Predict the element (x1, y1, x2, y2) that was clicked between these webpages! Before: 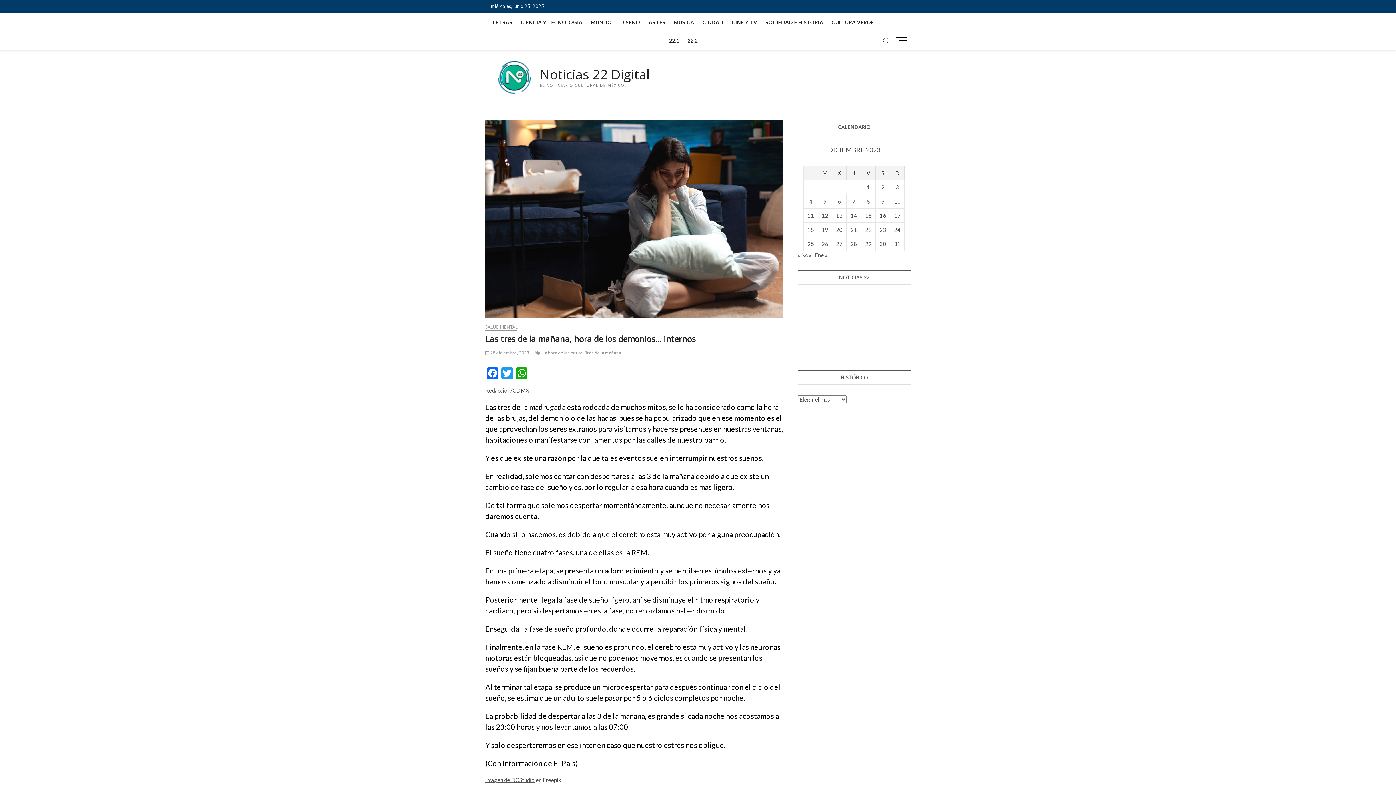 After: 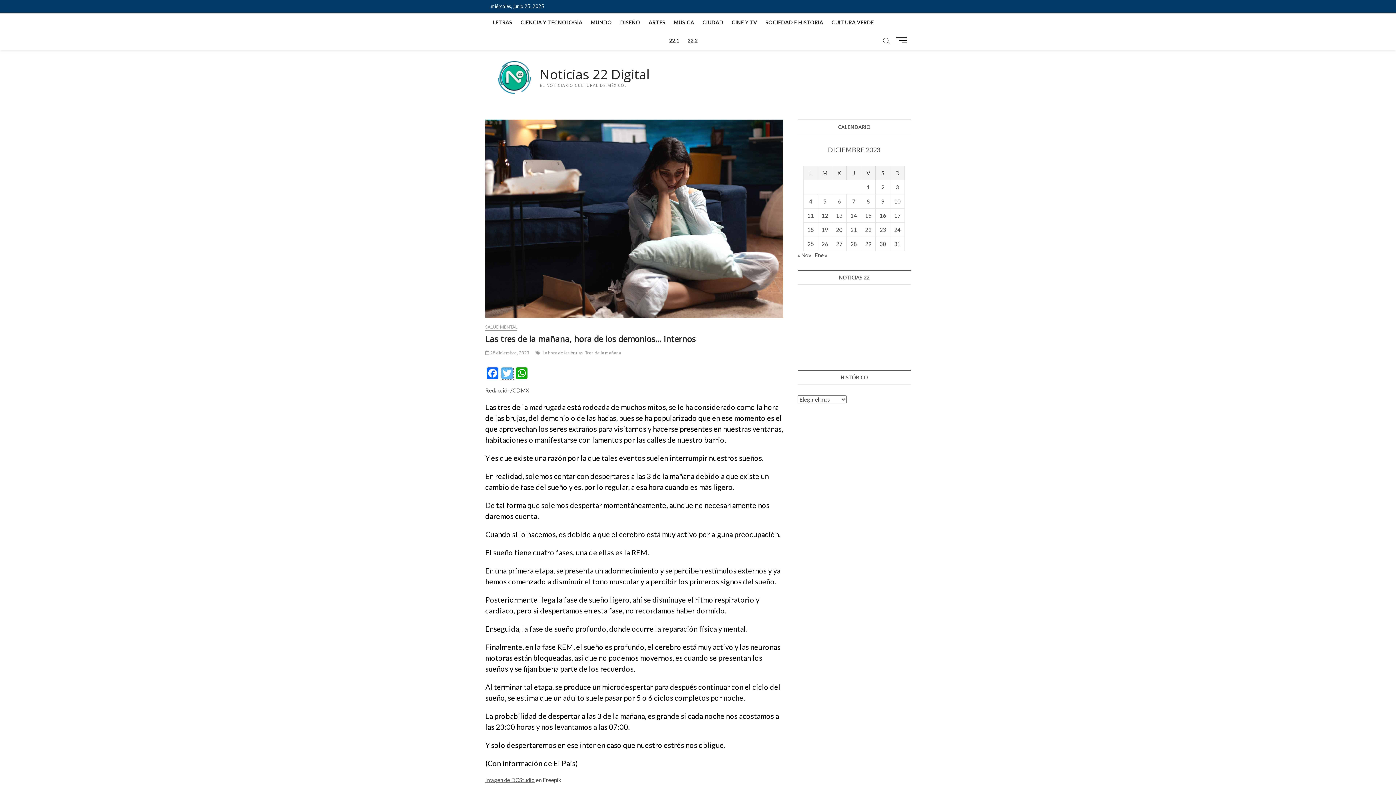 Action: label: Twitter bbox: (500, 367, 514, 380)